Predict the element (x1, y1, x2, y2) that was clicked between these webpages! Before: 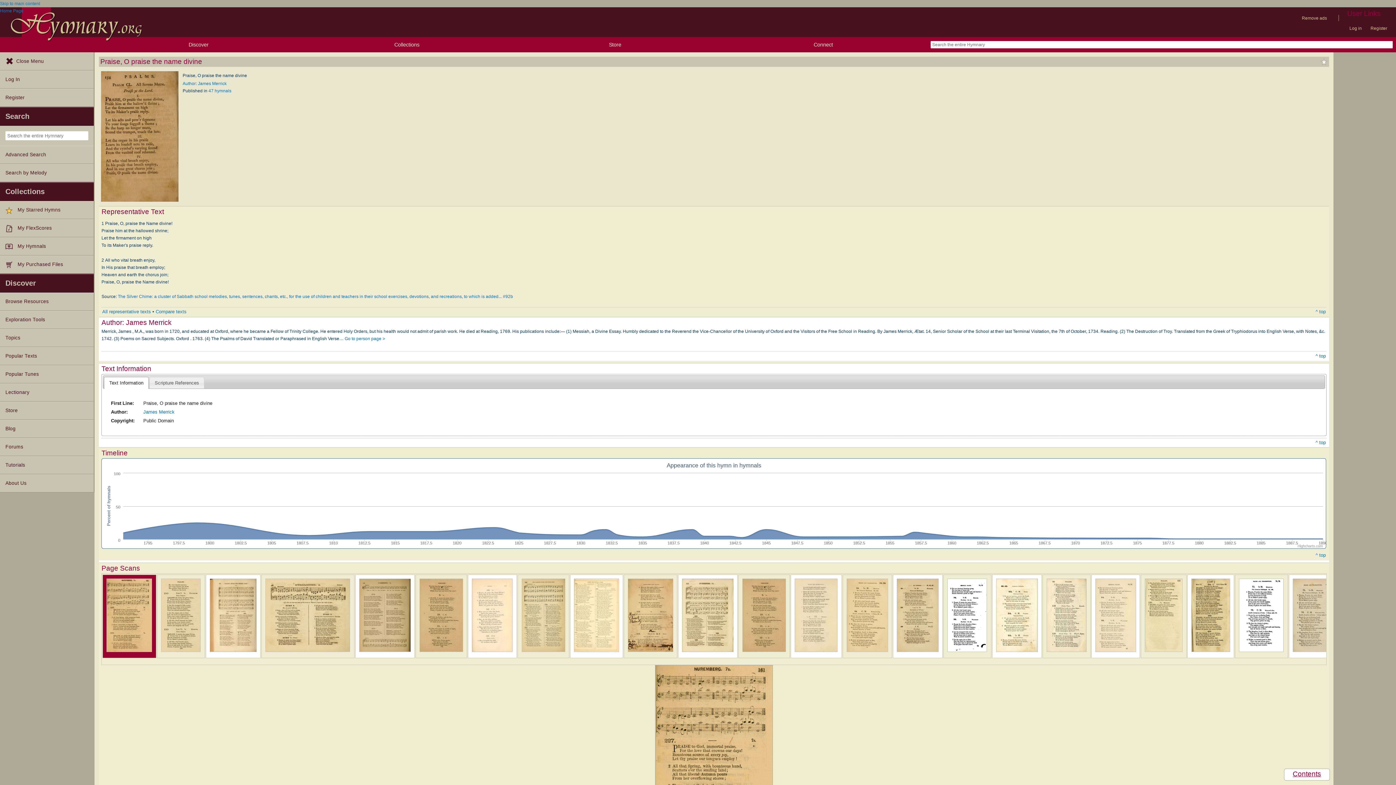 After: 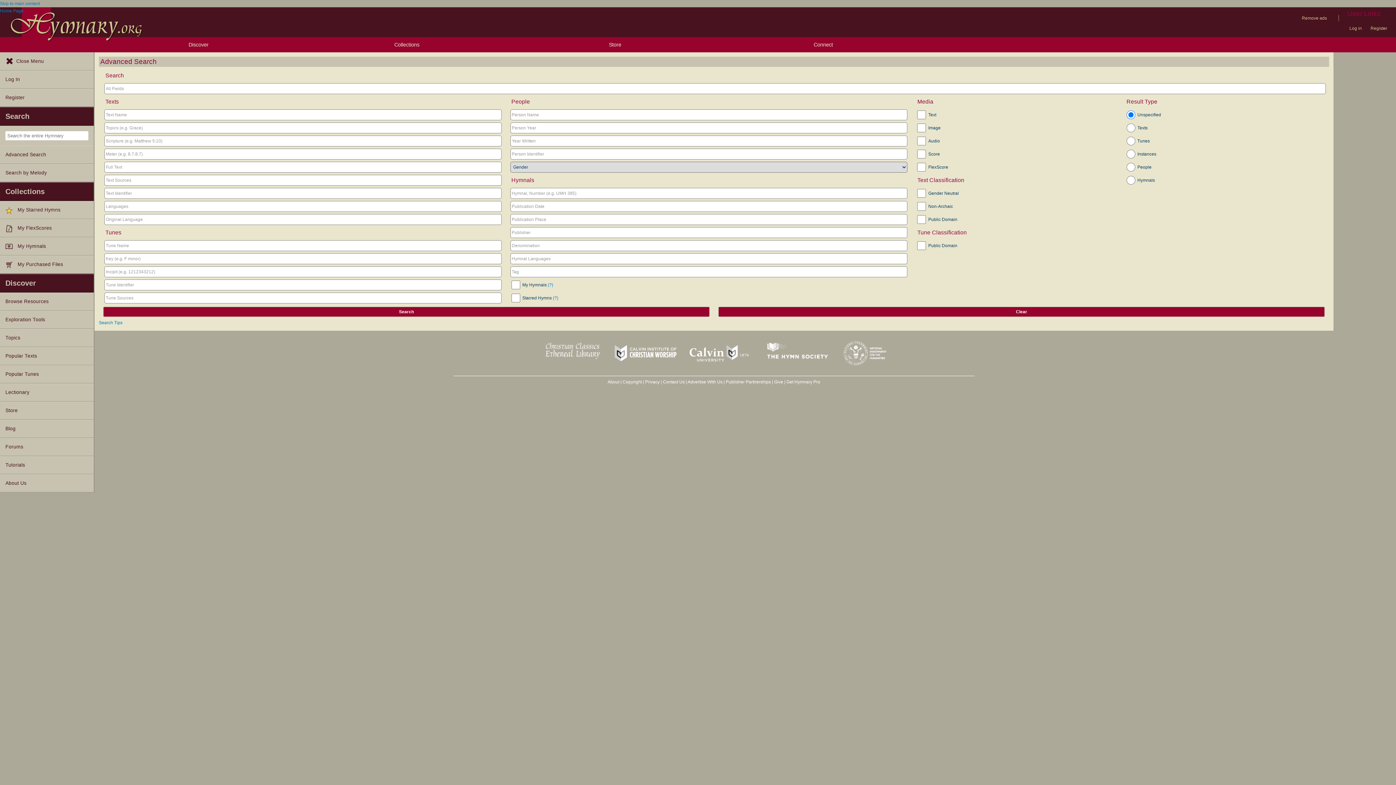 Action: bbox: (0, 145, 93, 164) label: Advanced Search